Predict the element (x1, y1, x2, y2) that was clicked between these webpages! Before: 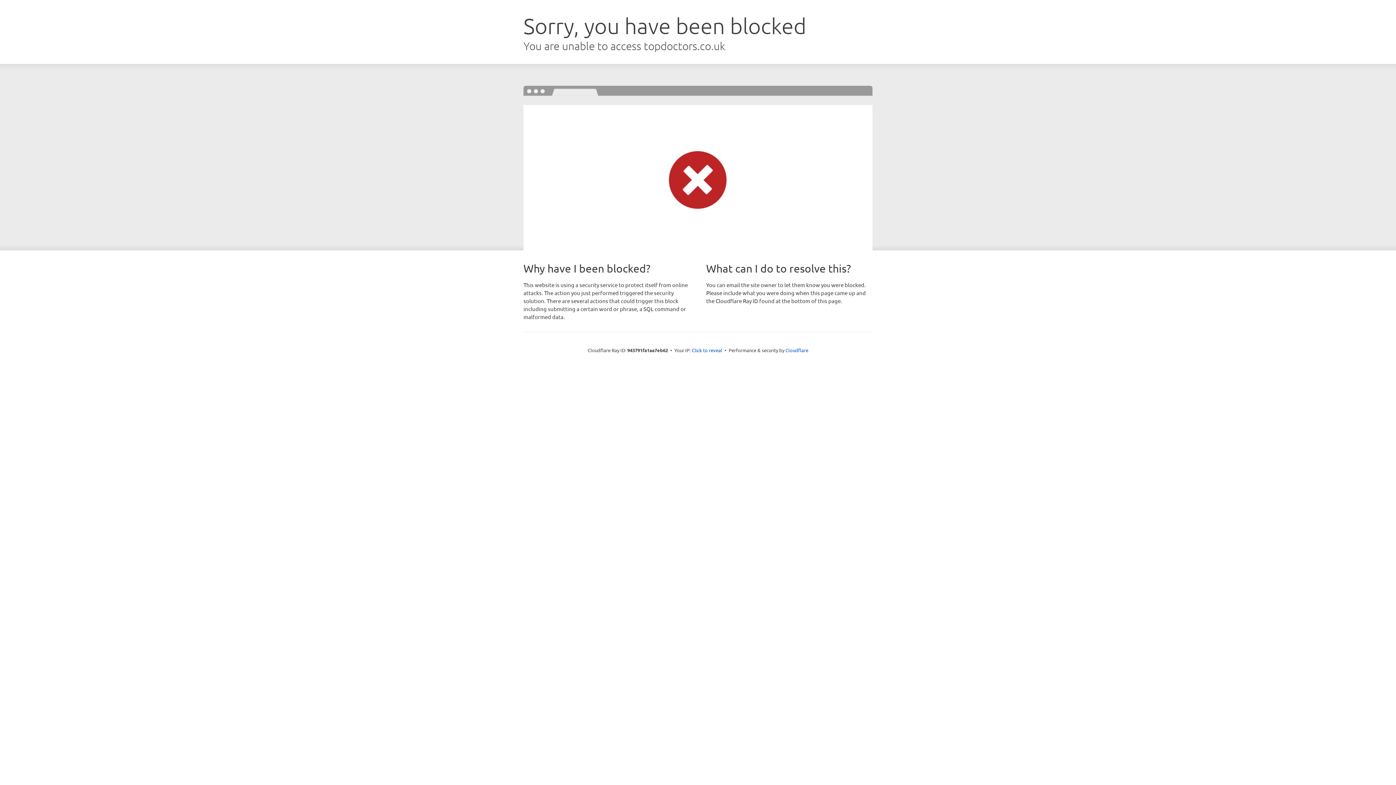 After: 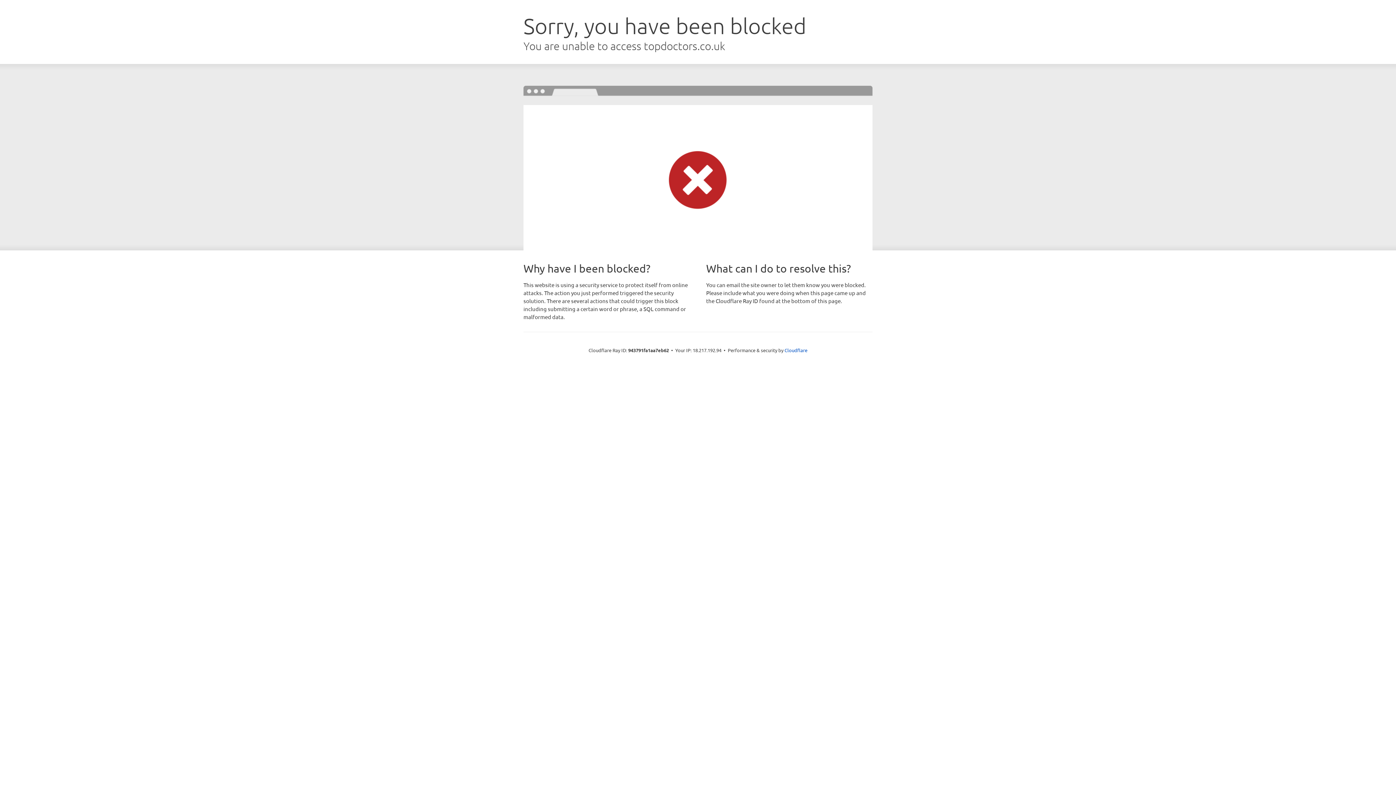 Action: label: Click to reveal bbox: (692, 346, 722, 353)